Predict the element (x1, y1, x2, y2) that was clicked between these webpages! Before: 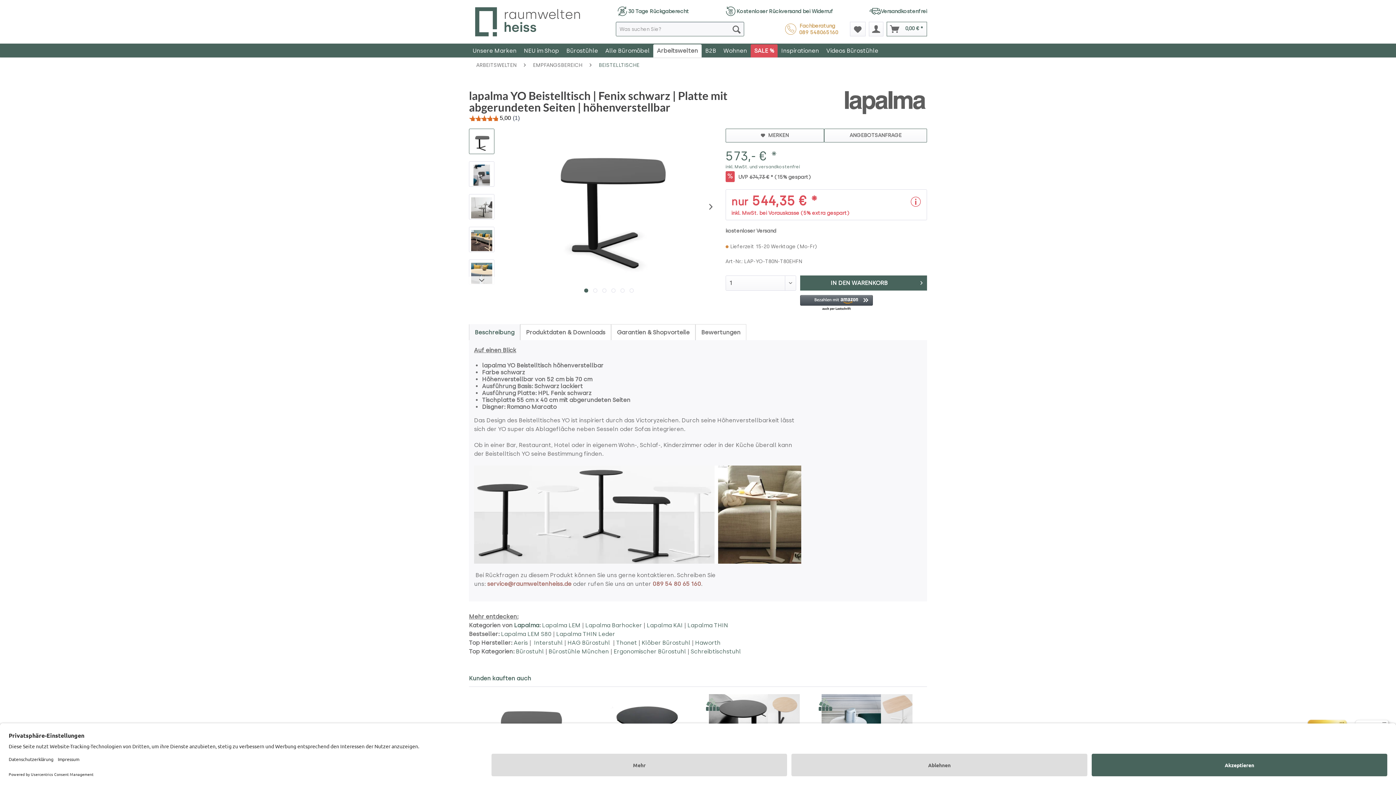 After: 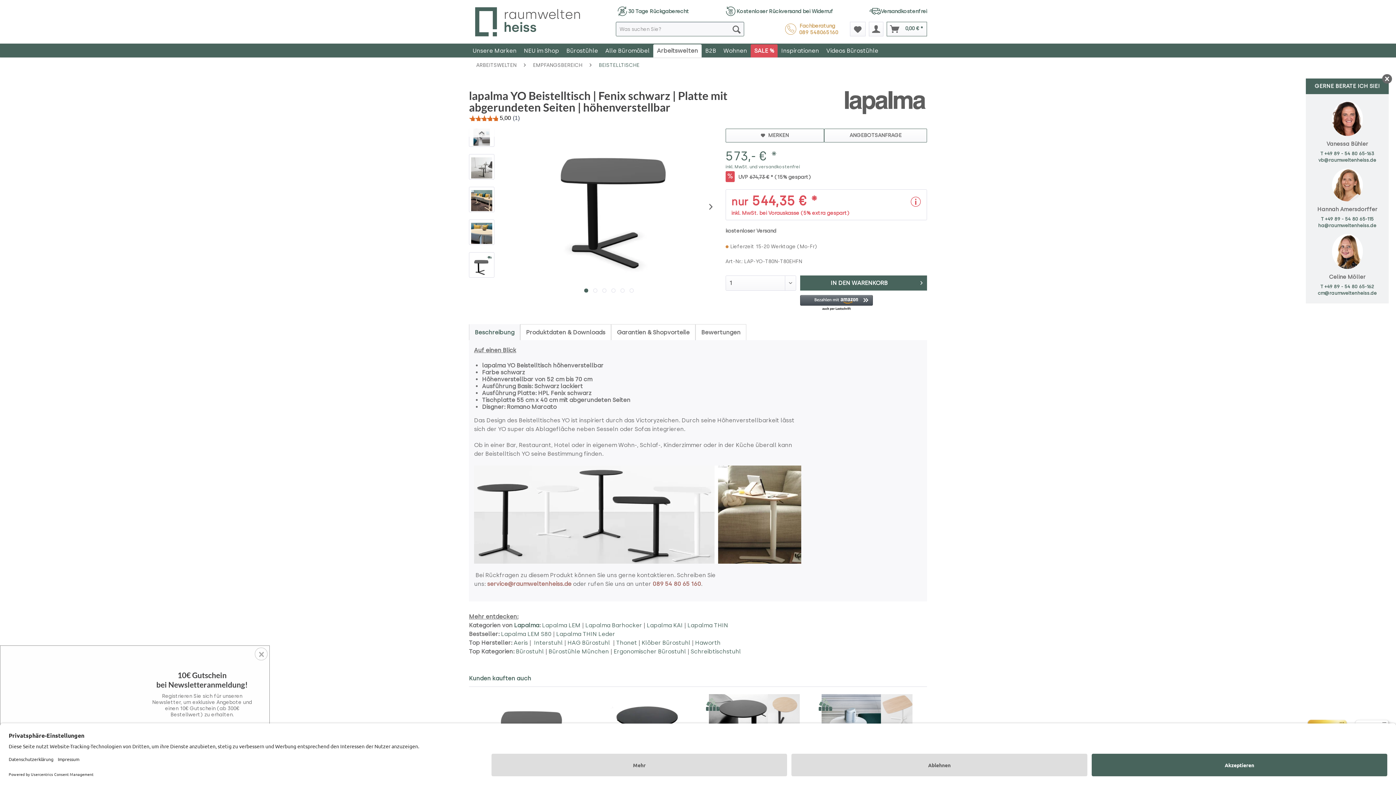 Action: bbox: (469, 270, 494, 278)